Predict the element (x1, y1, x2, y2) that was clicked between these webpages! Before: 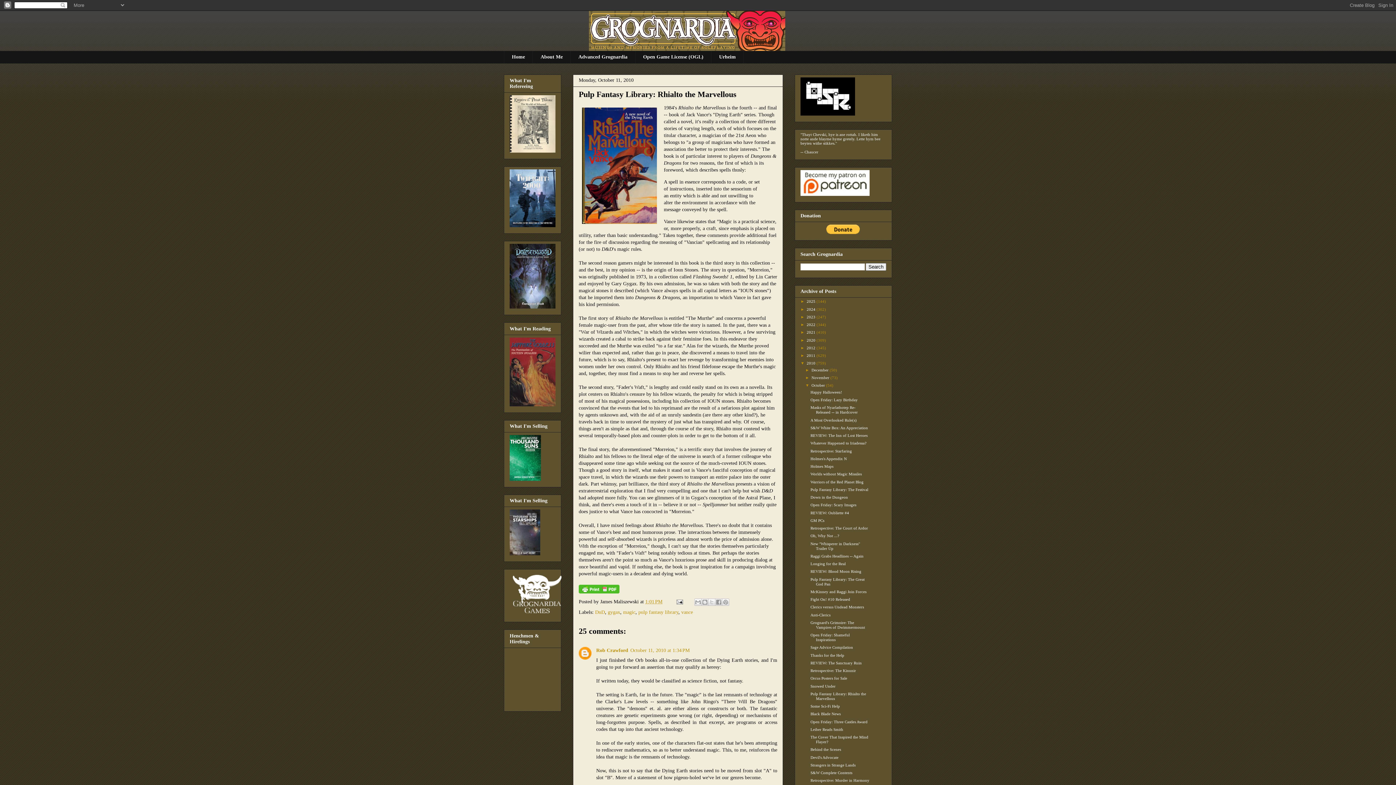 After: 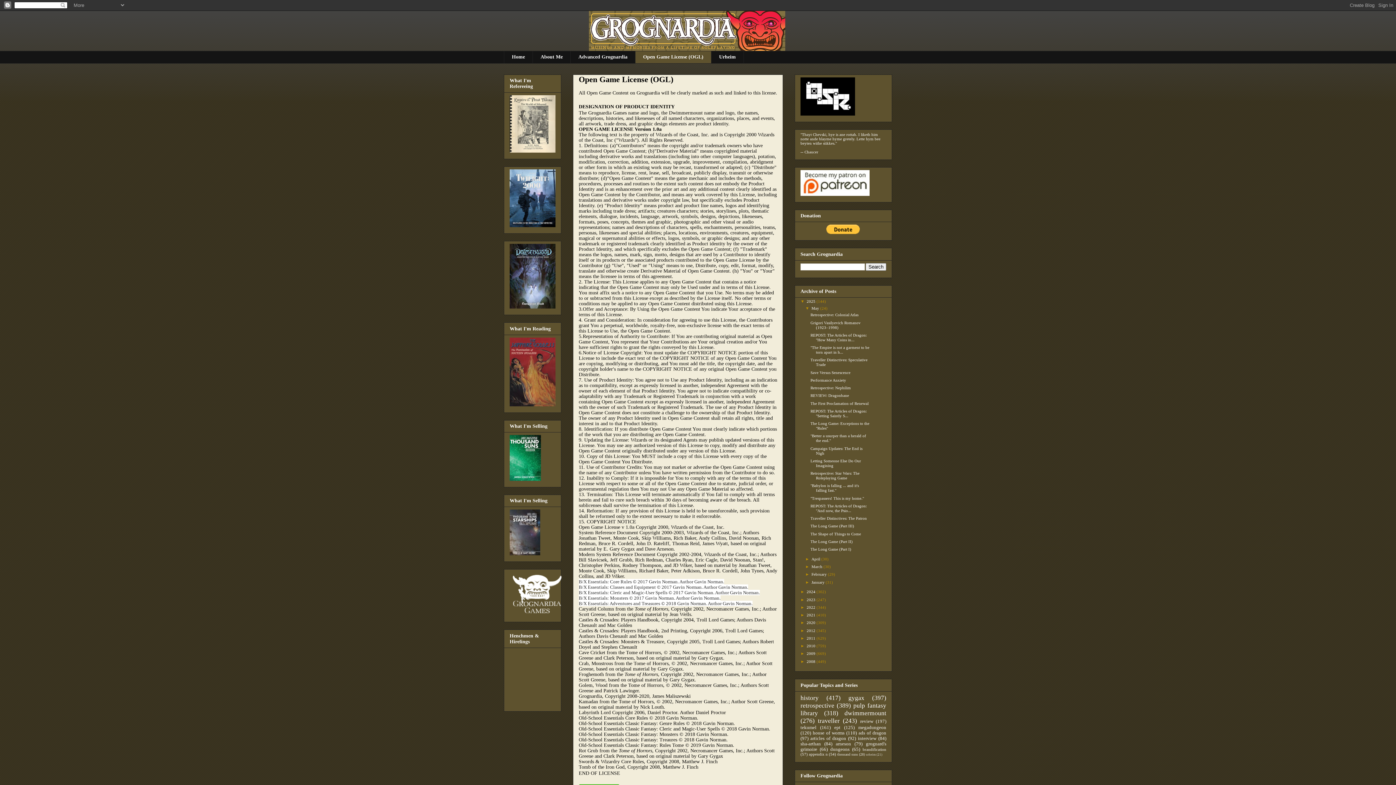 Action: label: Open Game License (OGL) bbox: (635, 50, 711, 63)